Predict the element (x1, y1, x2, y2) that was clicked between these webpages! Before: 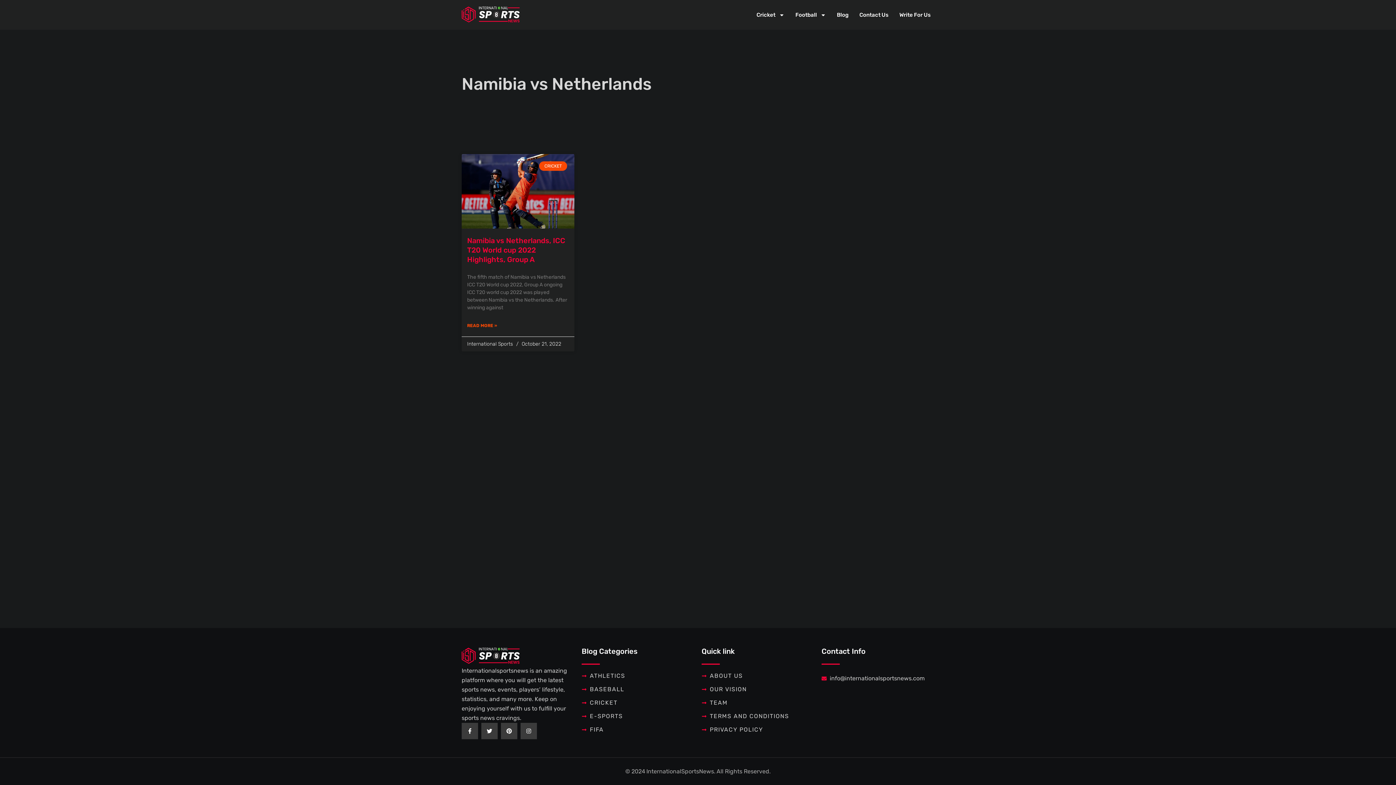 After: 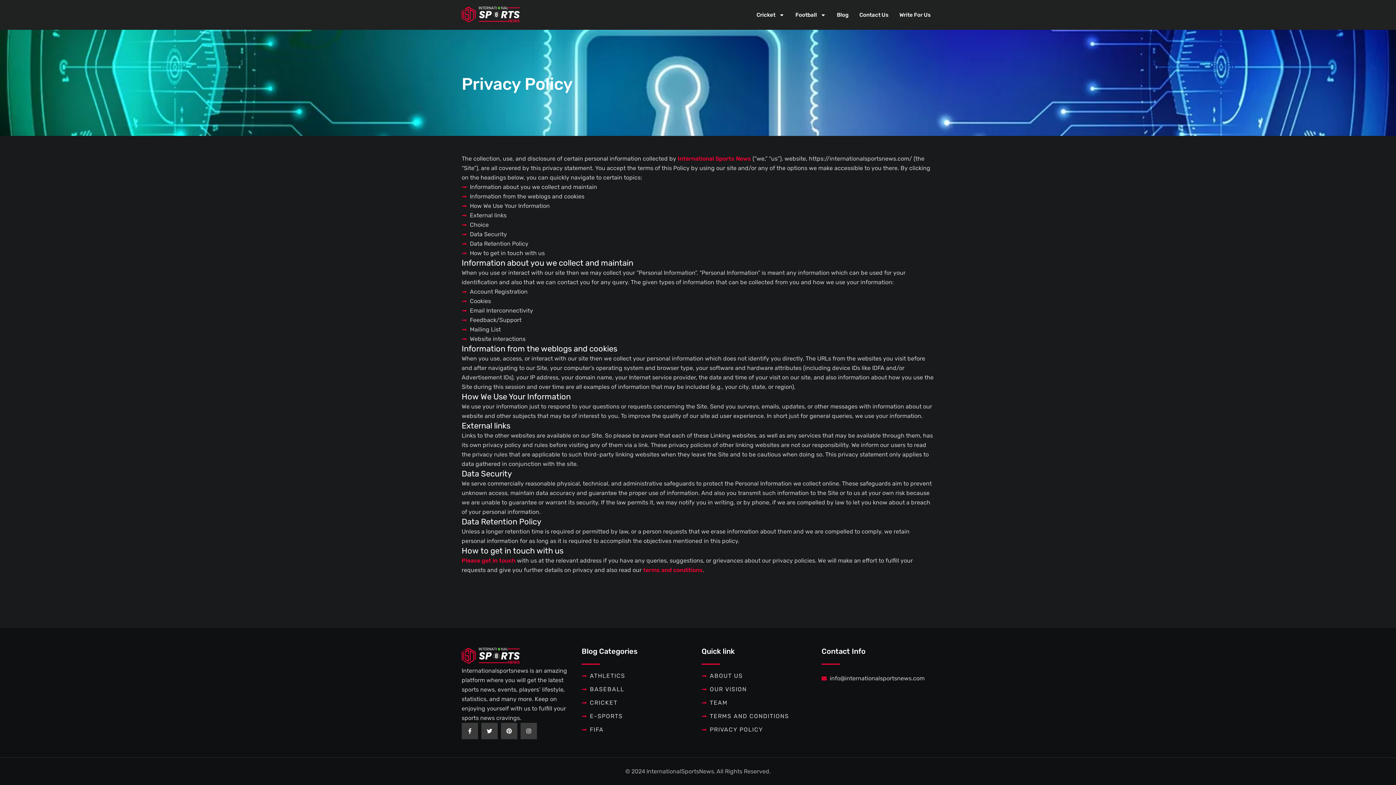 Action: bbox: (701, 726, 814, 734) label: PRIVACY POLICY